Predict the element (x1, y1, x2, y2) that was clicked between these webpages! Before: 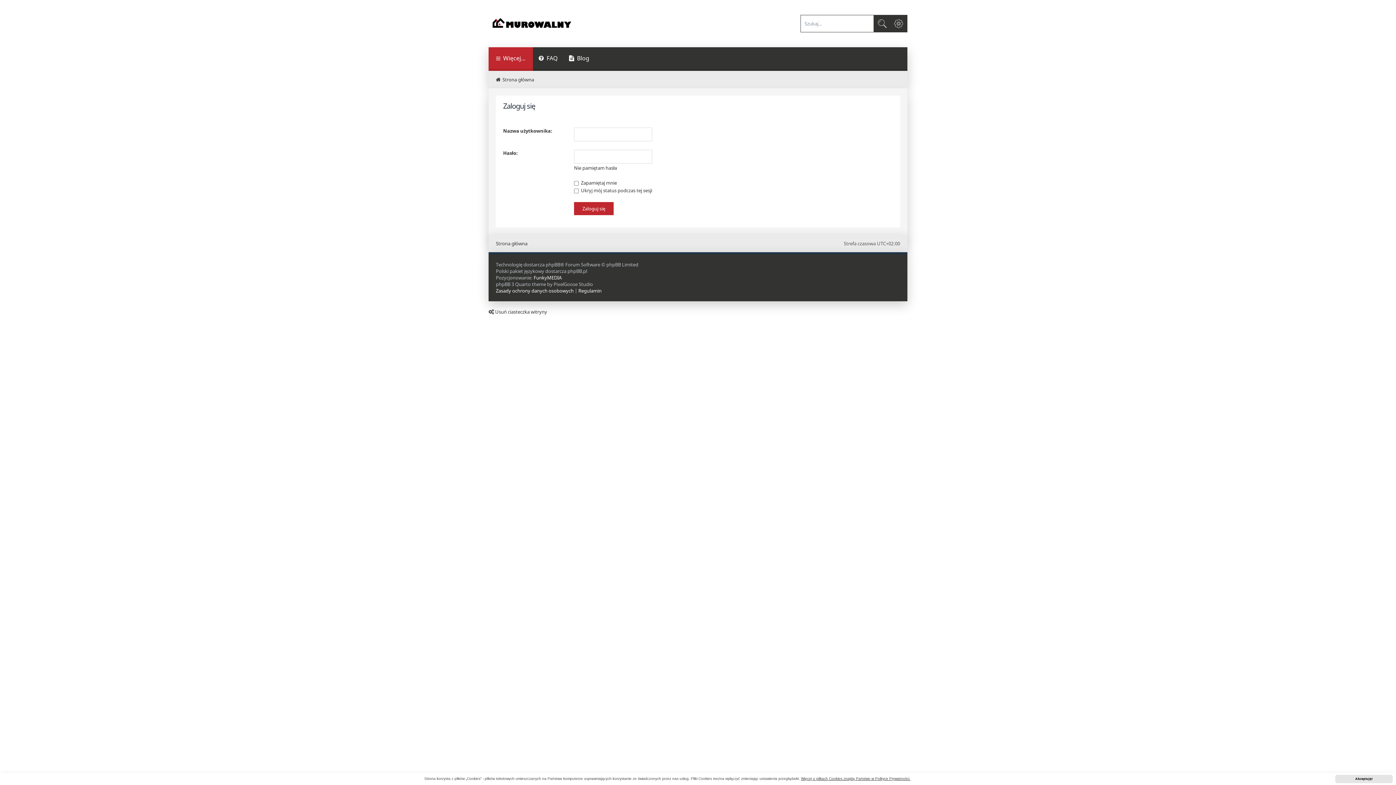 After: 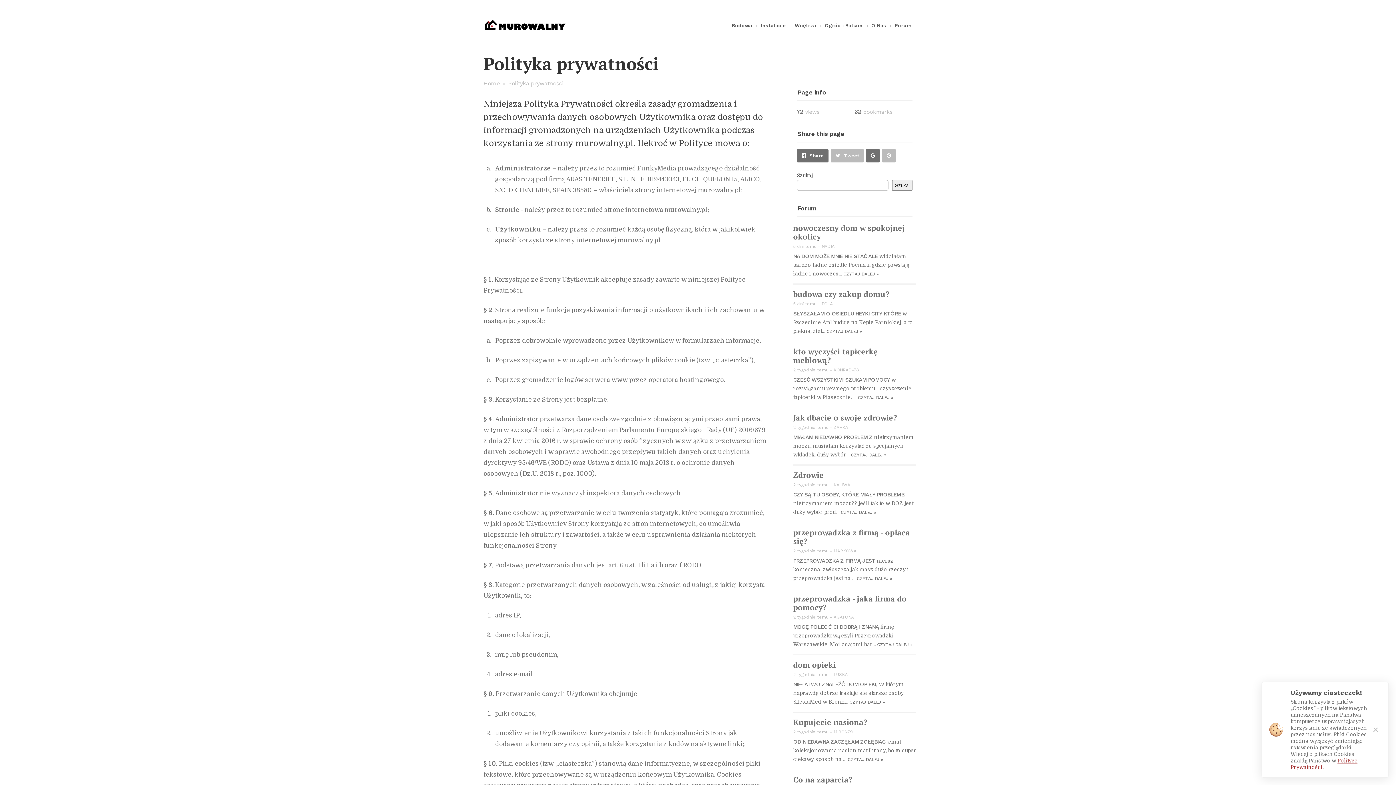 Action: bbox: (496, 287, 573, 294) label: Zasady ochrony danych osobowych